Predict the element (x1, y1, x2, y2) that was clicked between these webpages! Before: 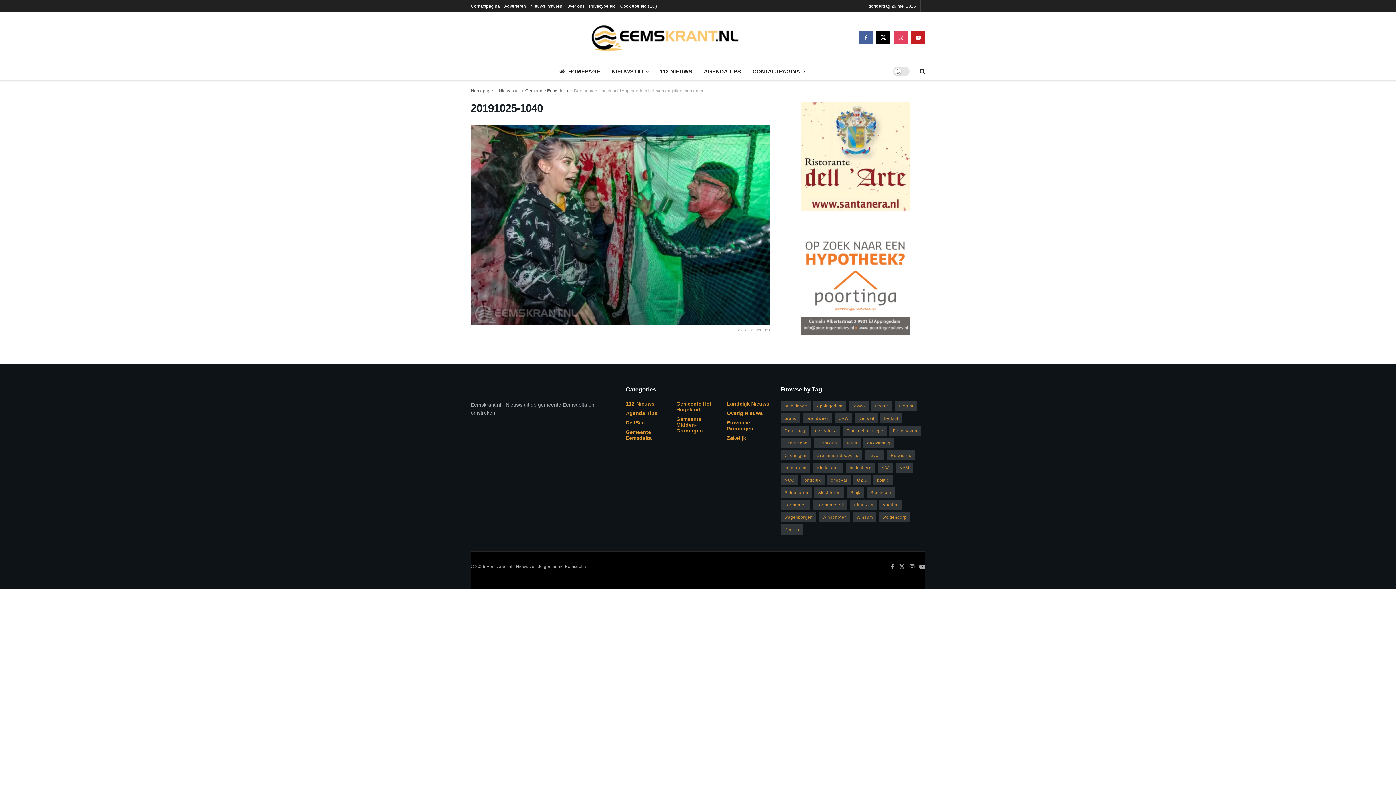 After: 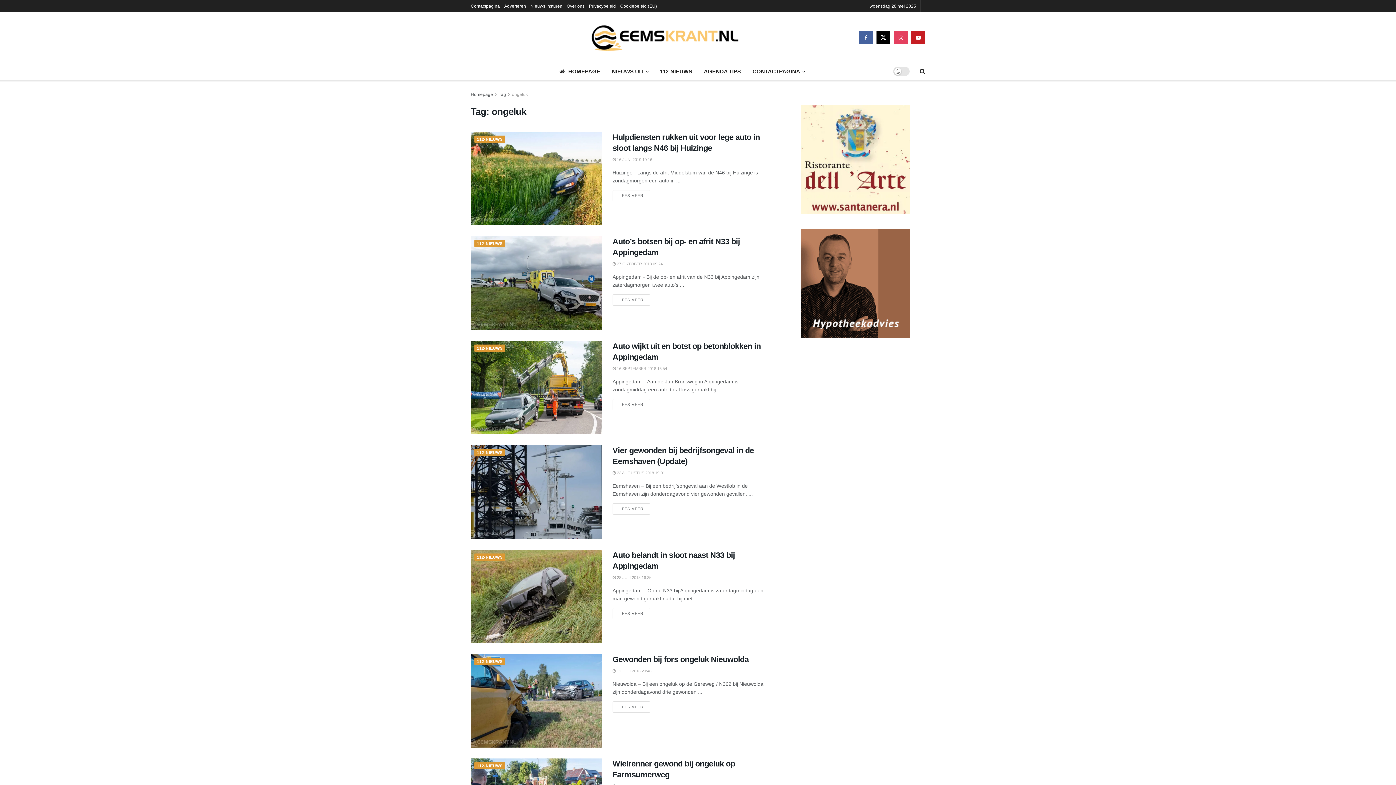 Action: label: ongeluk (69 items) bbox: (801, 475, 824, 485)